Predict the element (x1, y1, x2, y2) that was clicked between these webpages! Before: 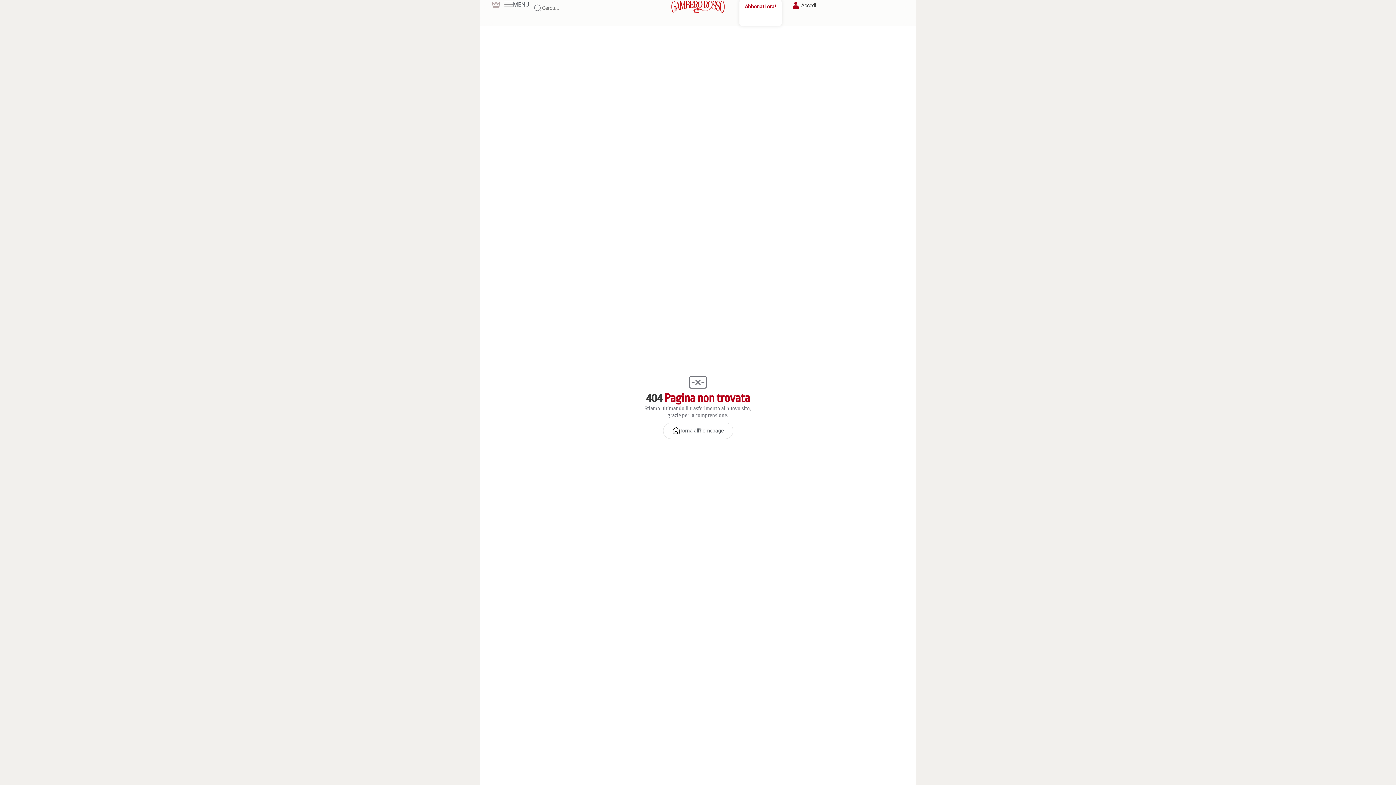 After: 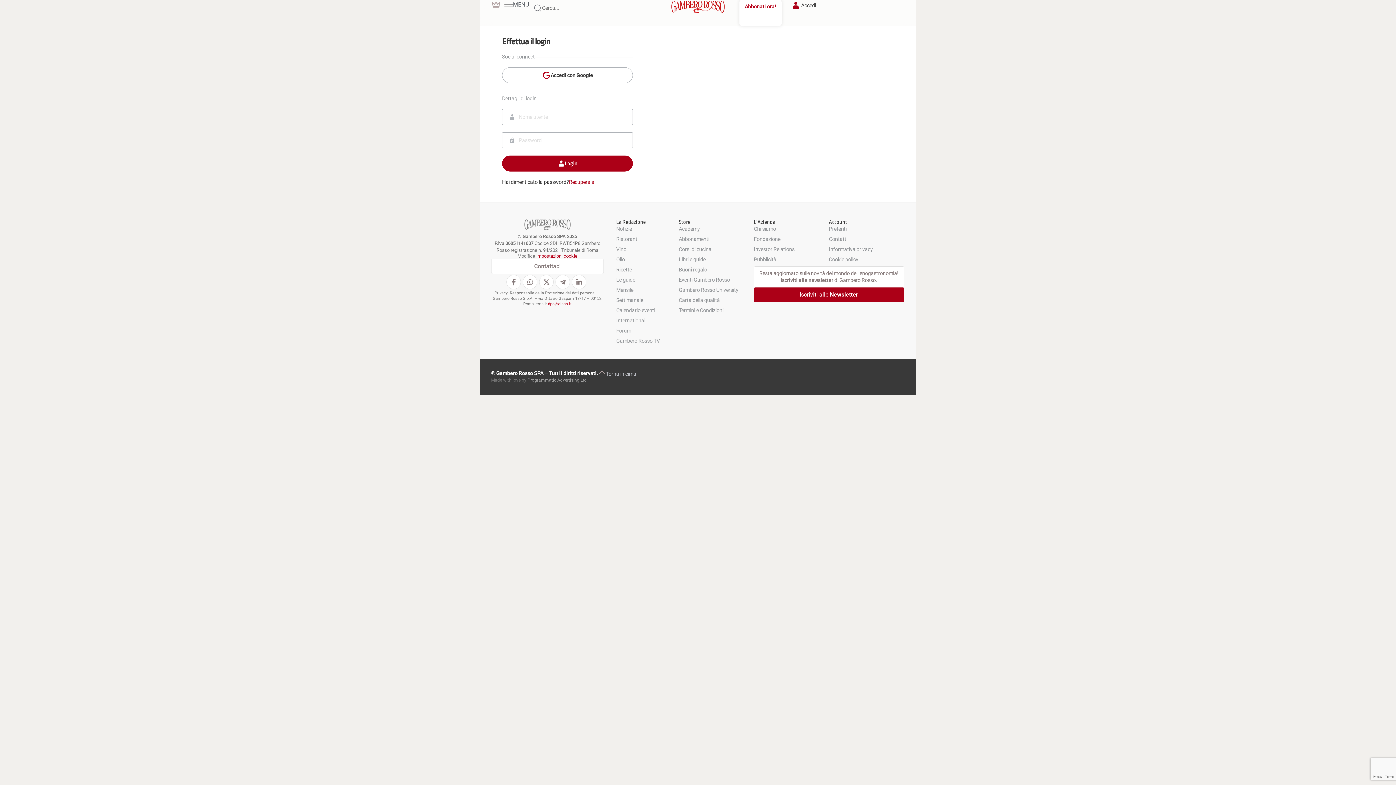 Action: label: Accedi bbox: (790, 0, 816, 10)